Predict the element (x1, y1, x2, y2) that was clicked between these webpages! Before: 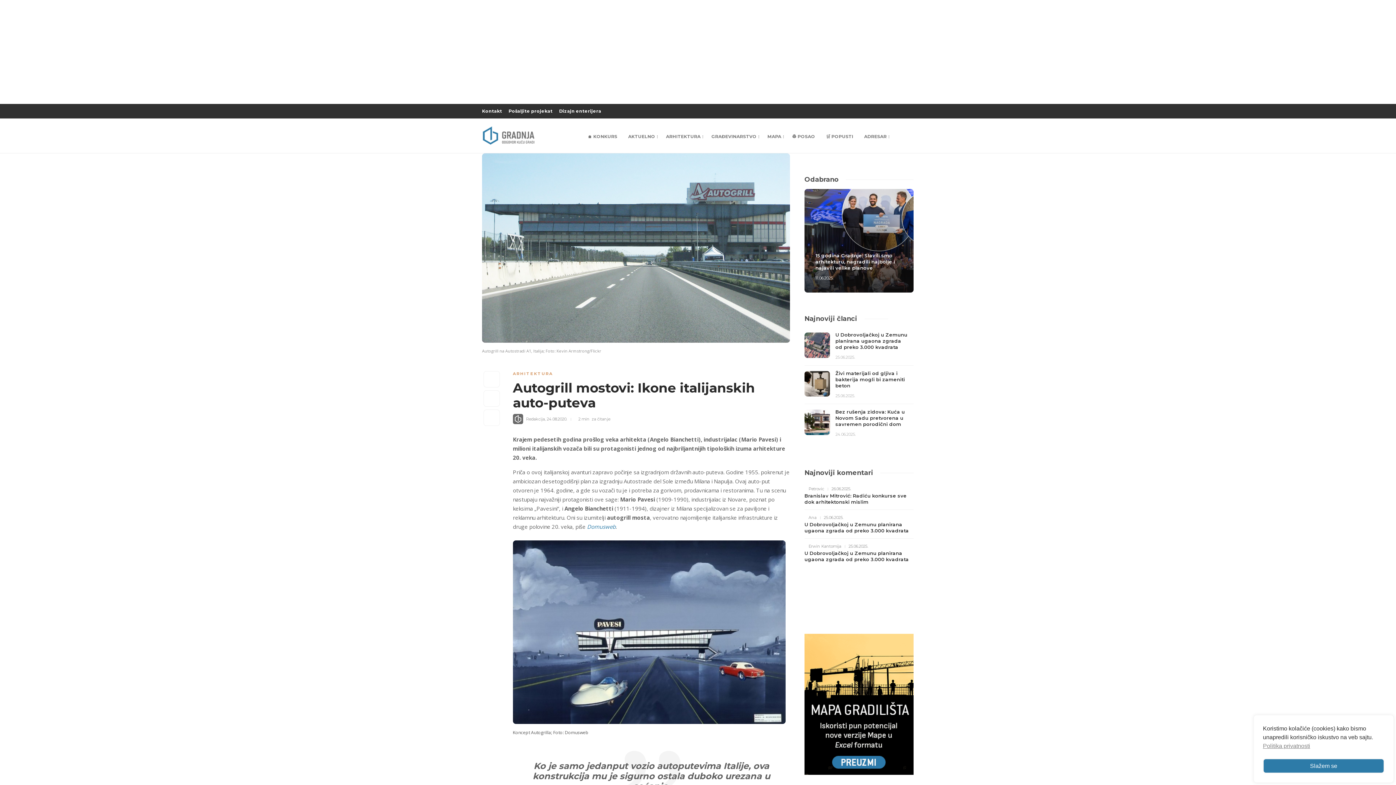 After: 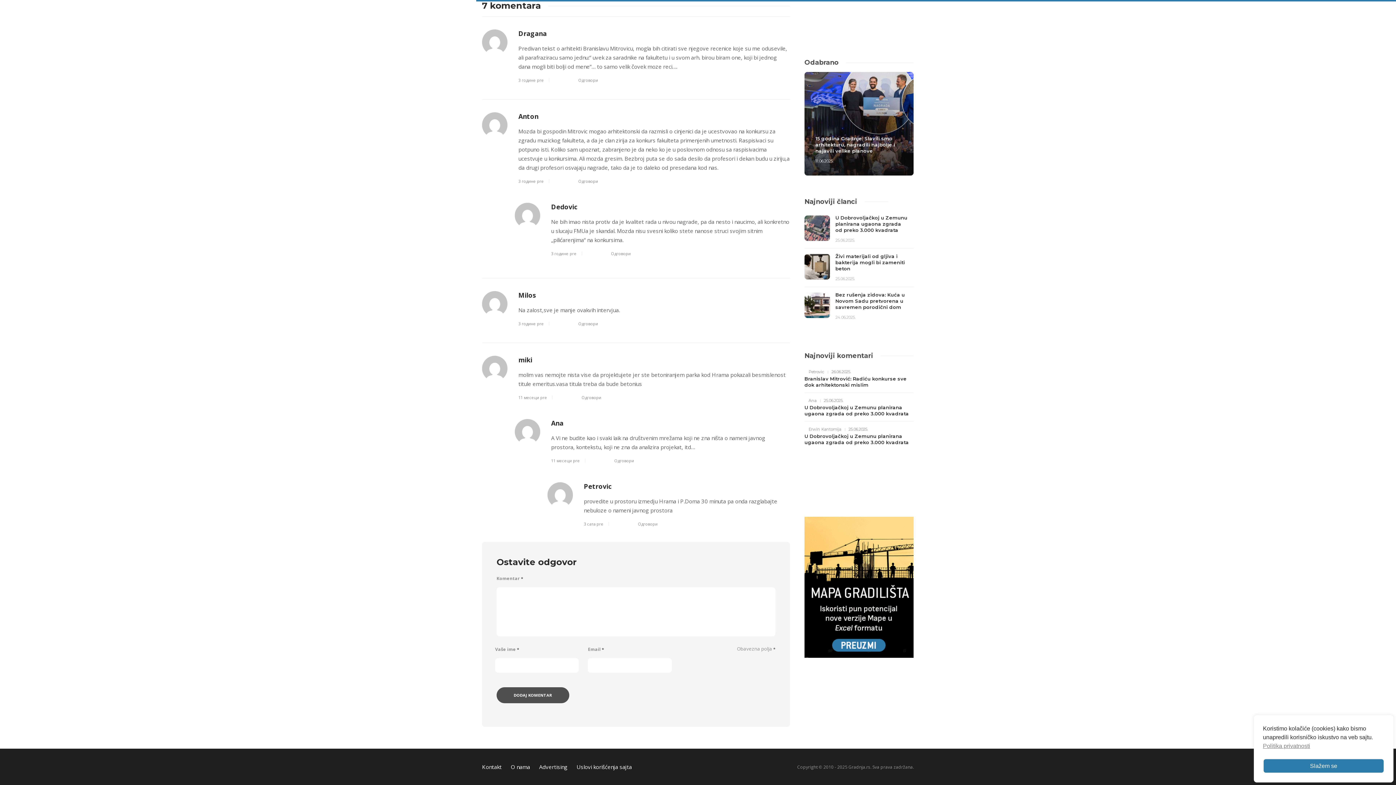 Action: label: Branislav Mitrović: Radiću konkurse sve dok arhitektonski mislim bbox: (804, 493, 913, 505)